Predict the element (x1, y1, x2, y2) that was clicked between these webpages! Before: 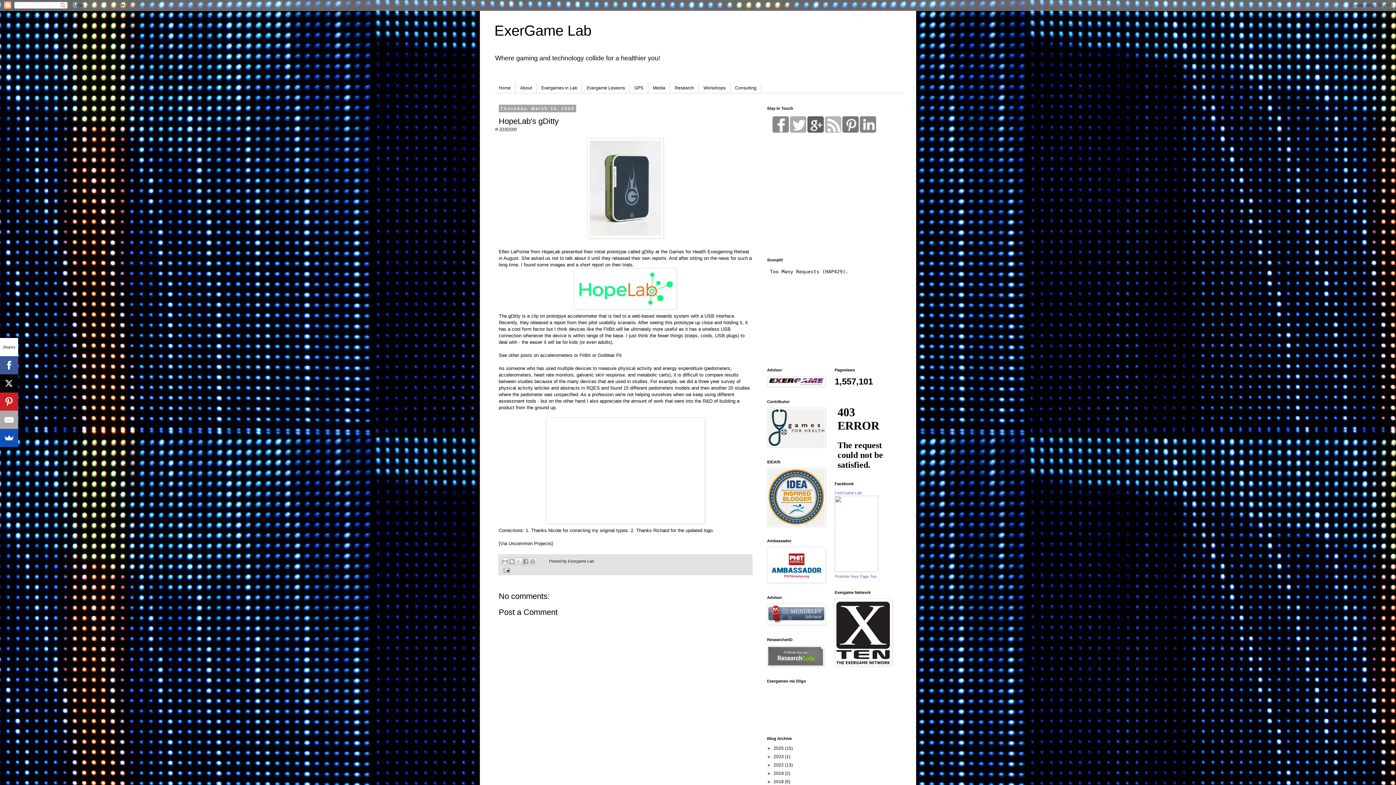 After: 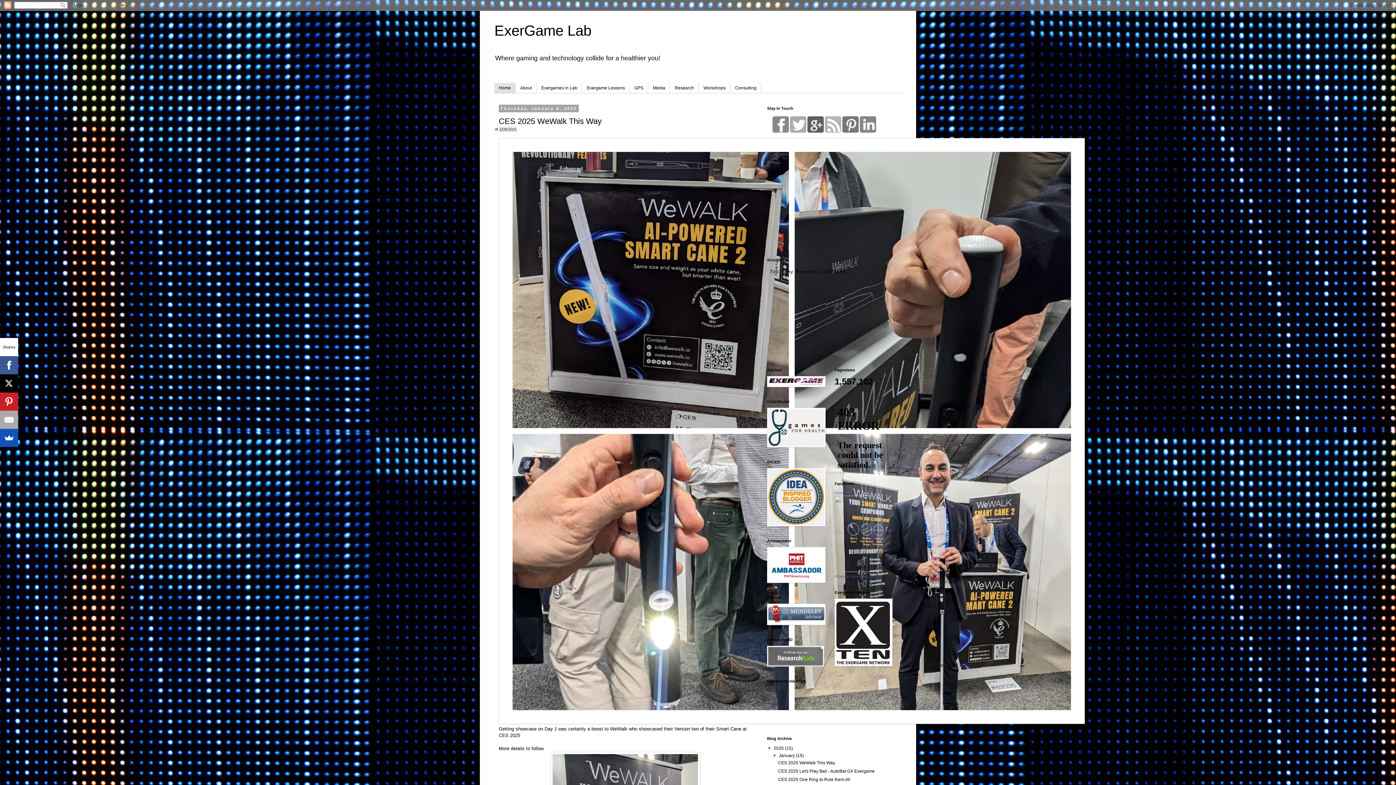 Action: label: Home bbox: (494, 82, 515, 93)